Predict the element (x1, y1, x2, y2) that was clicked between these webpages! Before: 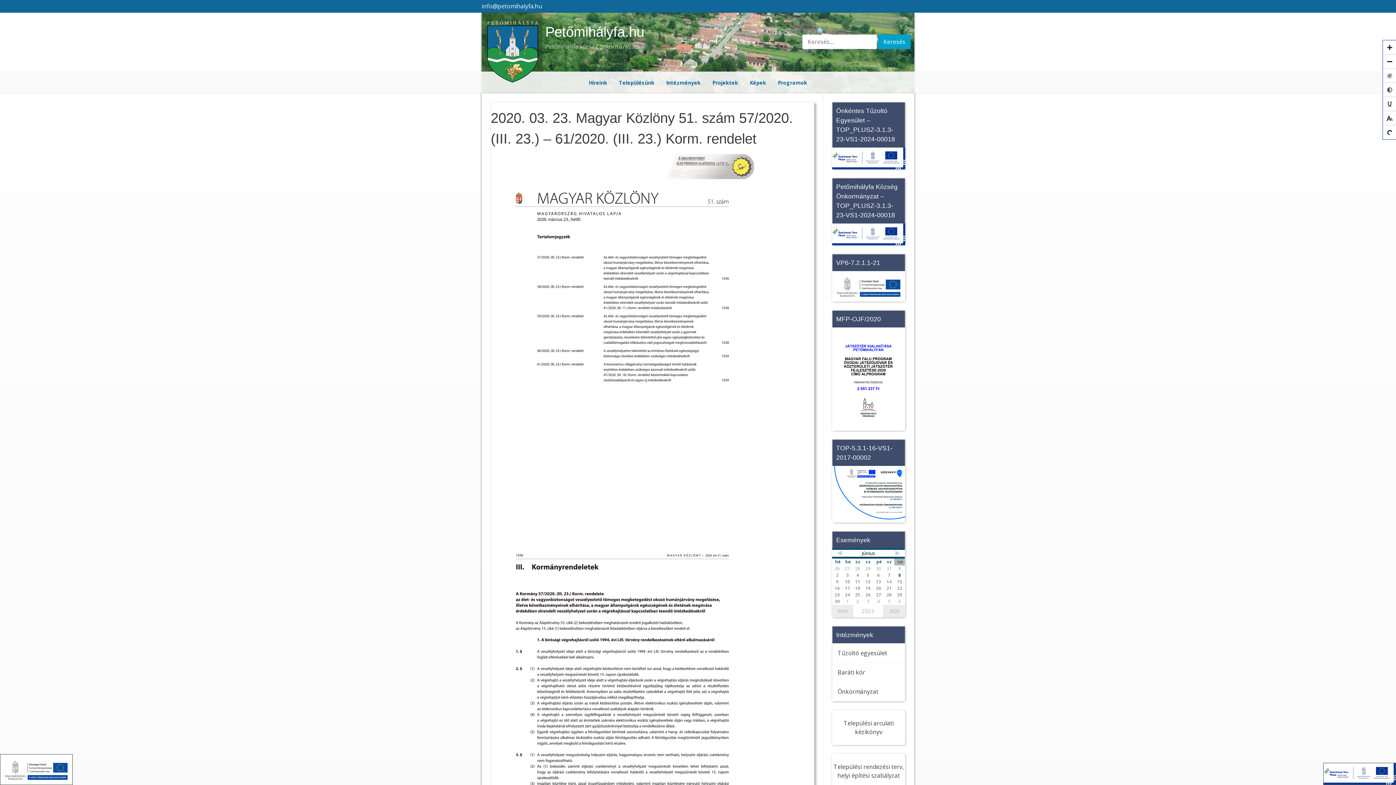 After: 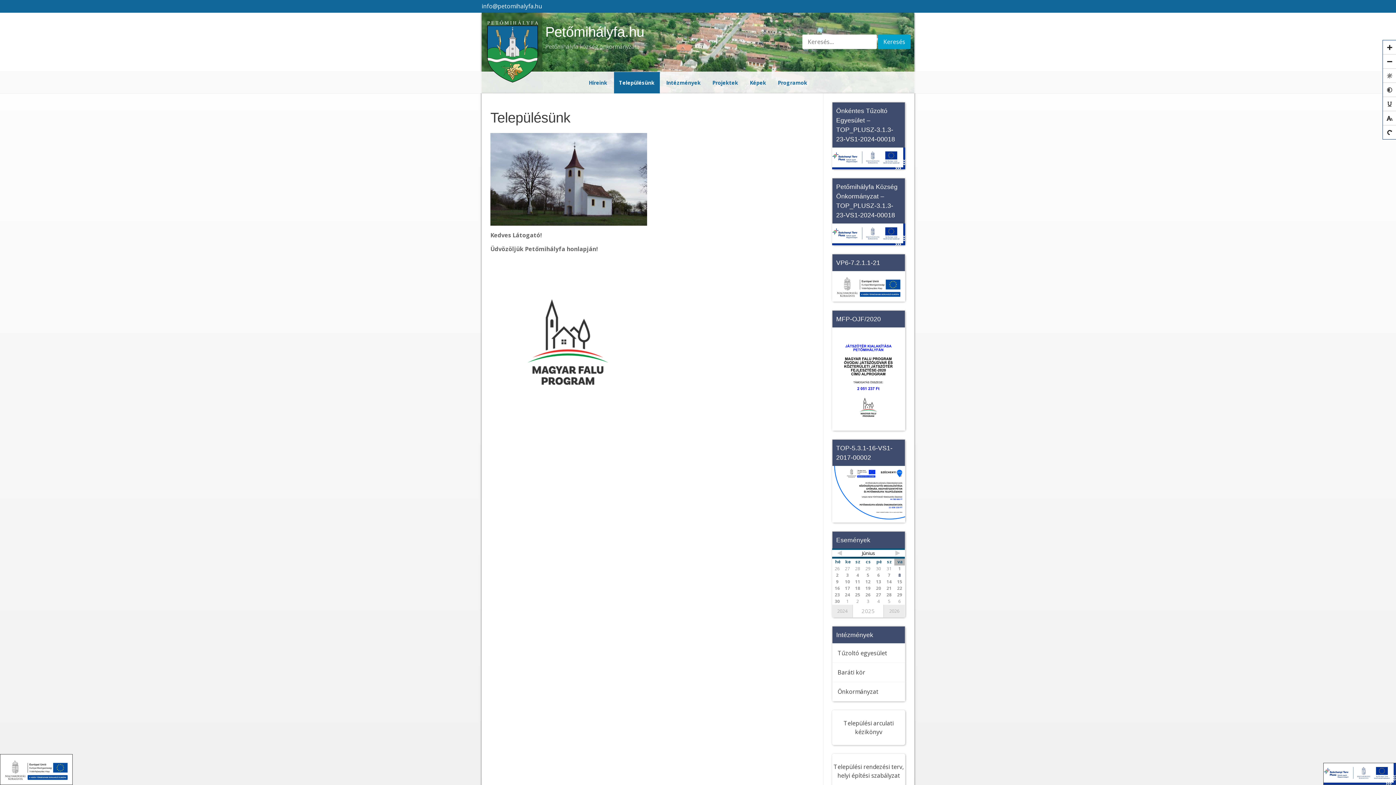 Action: label: Településünk bbox: (614, 72, 659, 93)